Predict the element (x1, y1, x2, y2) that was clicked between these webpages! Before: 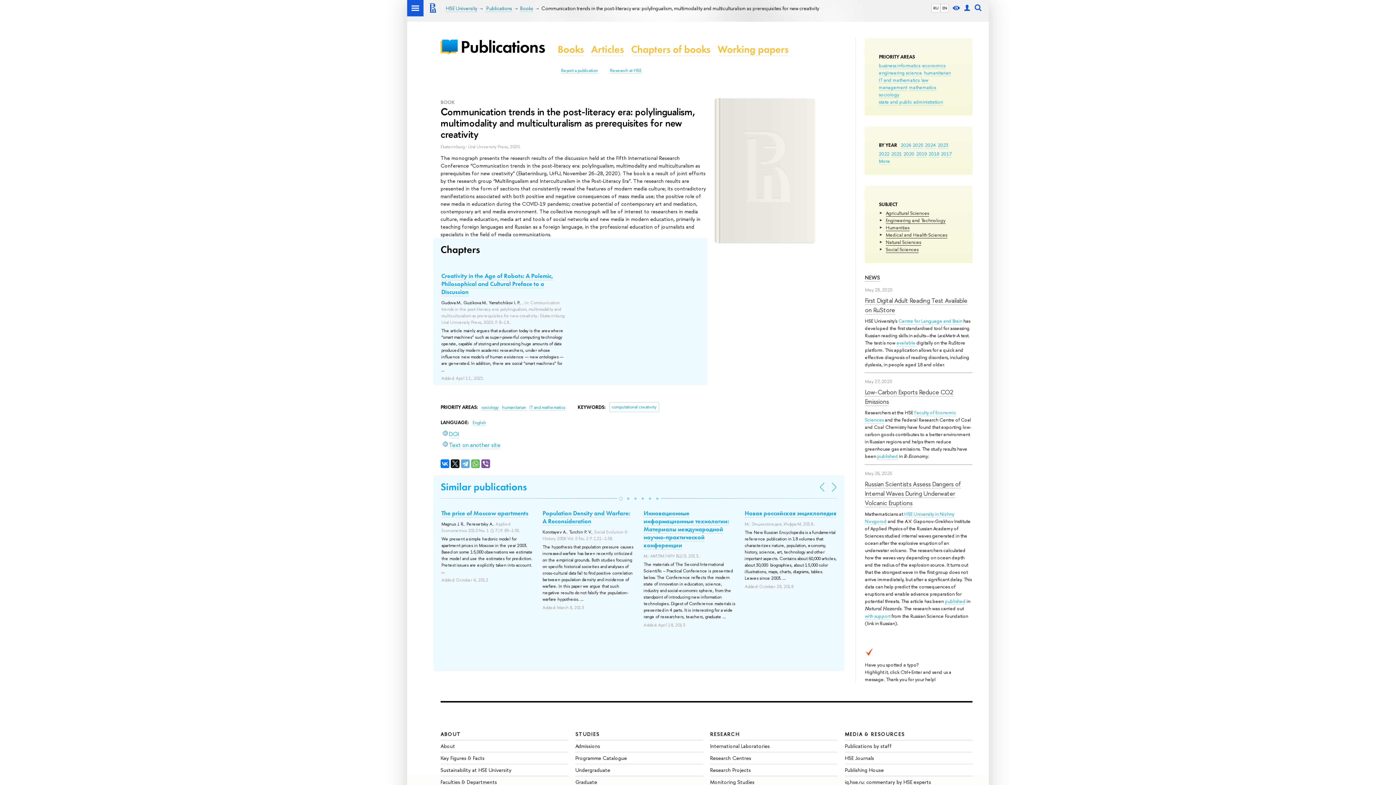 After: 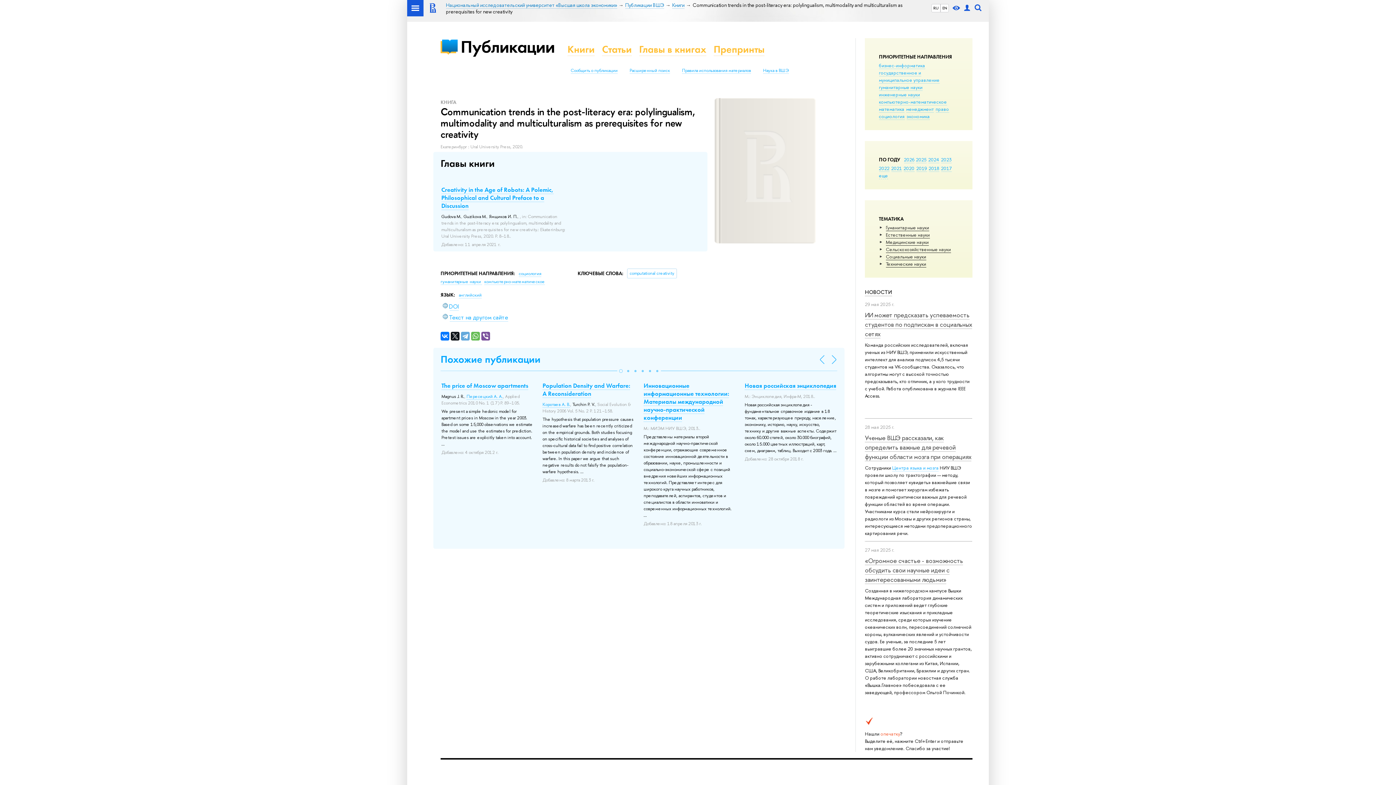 Action: bbox: (932, 4, 940, 12) label: RU